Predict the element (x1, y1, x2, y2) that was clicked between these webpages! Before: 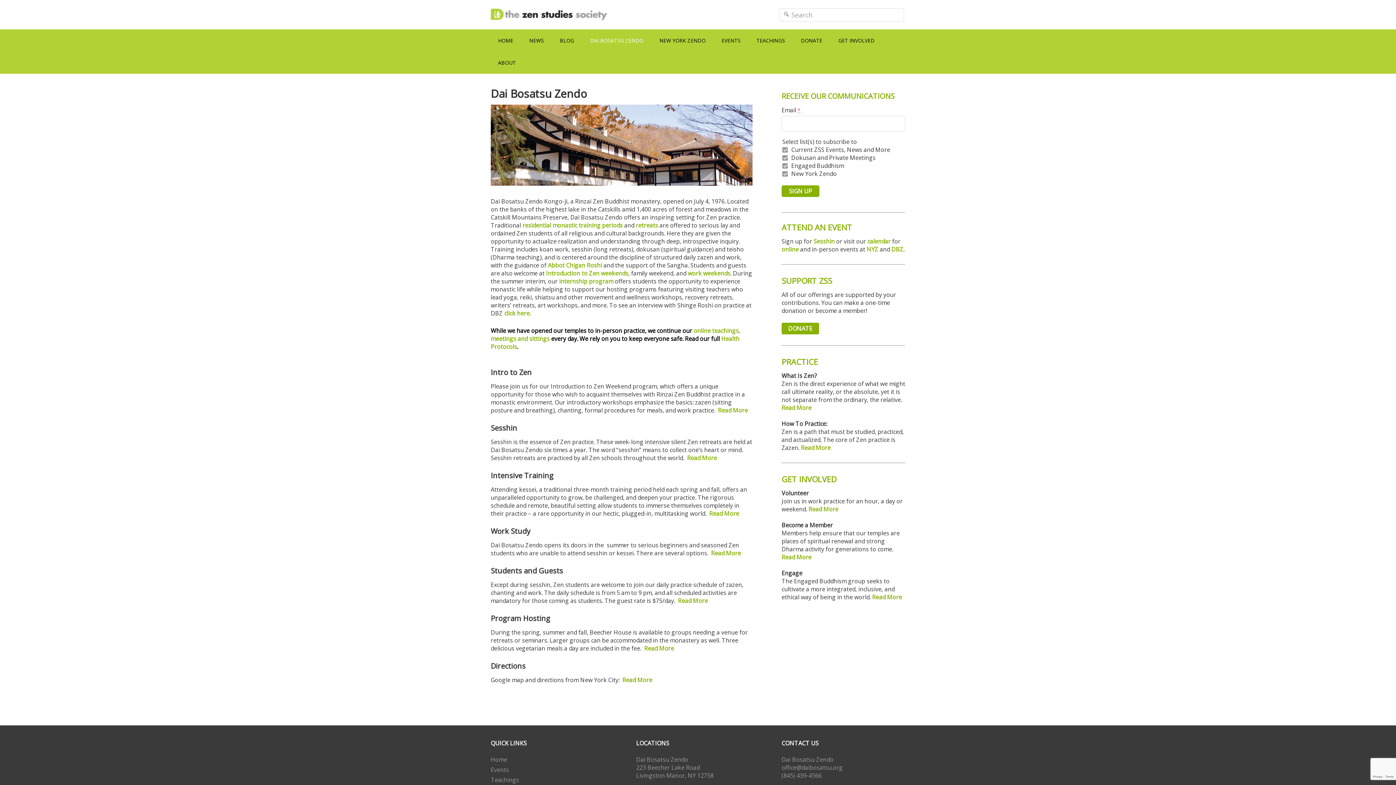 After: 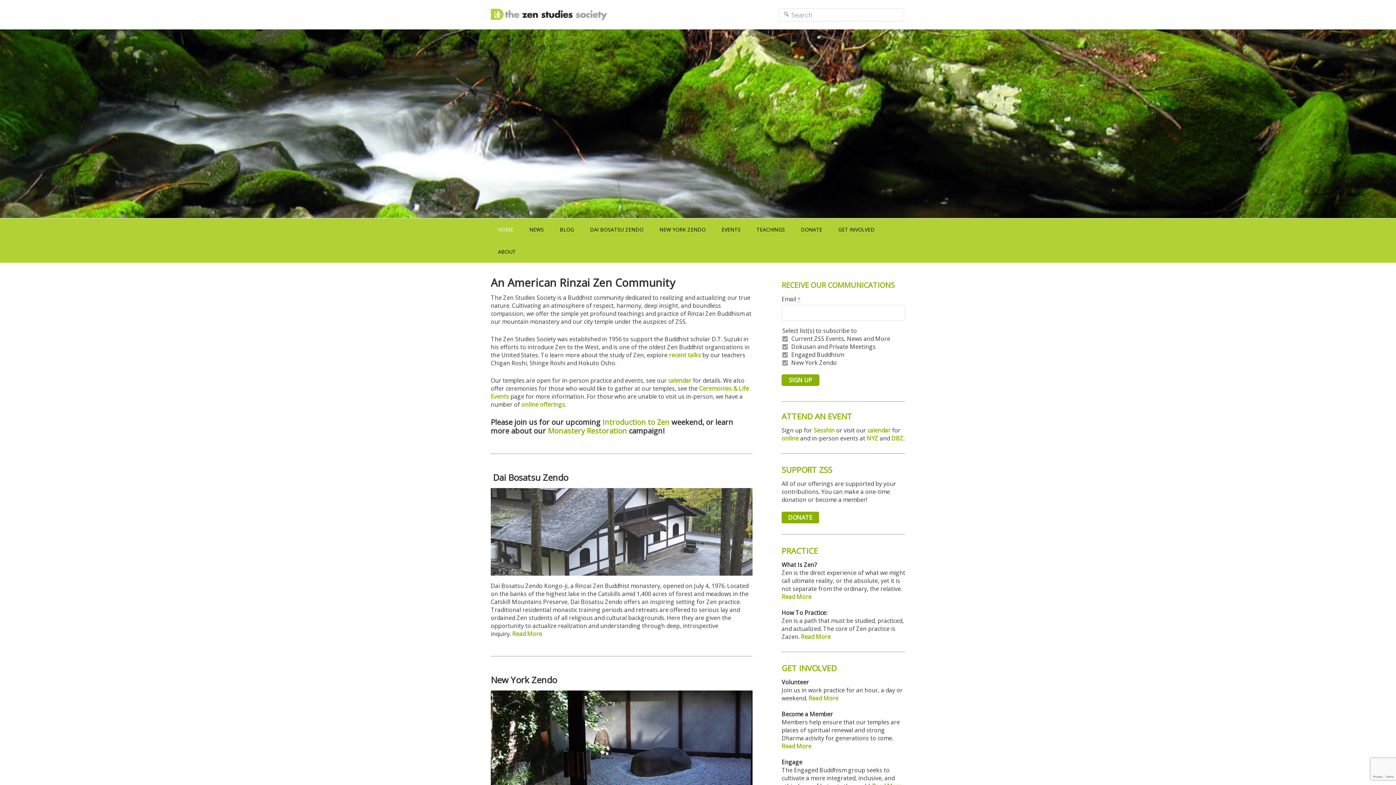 Action: bbox: (490, 29, 520, 51) label: HOME